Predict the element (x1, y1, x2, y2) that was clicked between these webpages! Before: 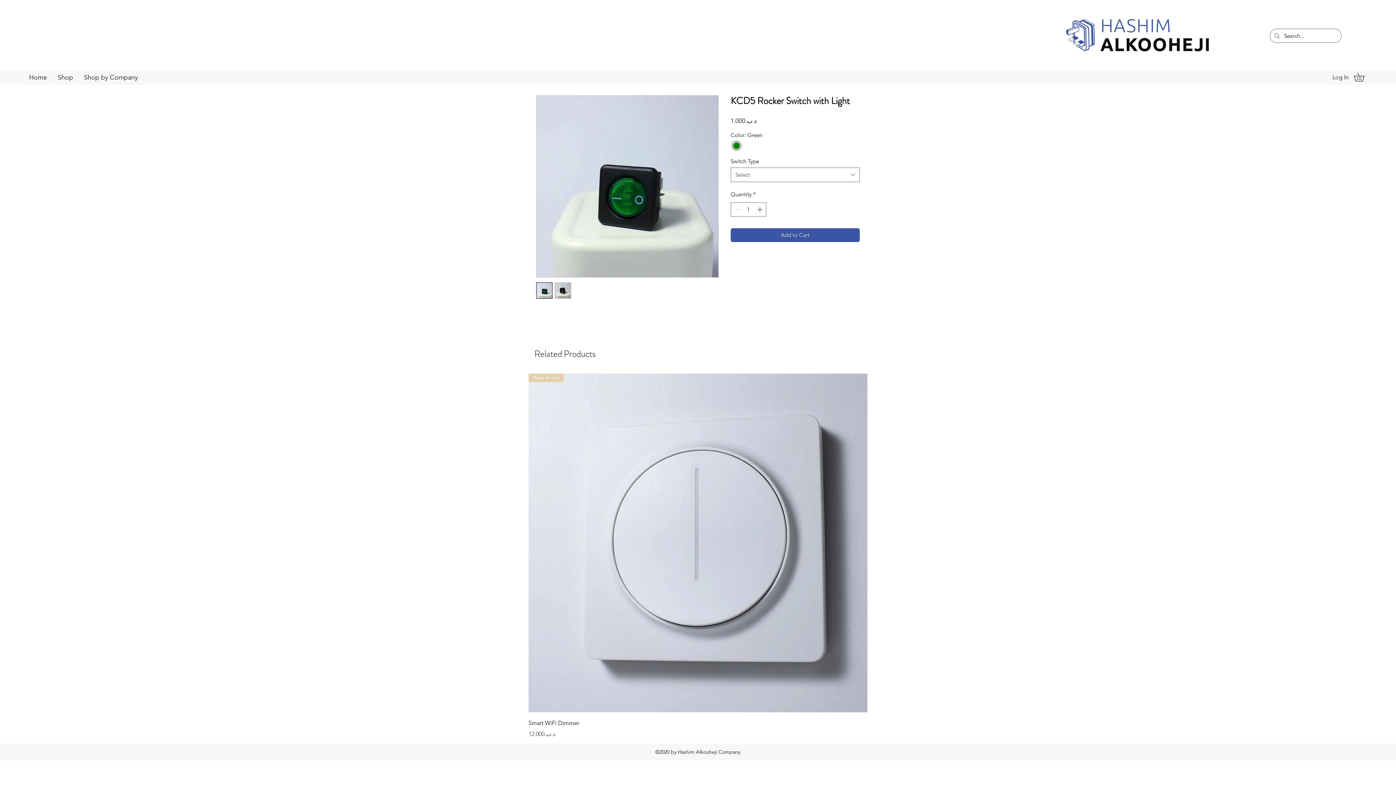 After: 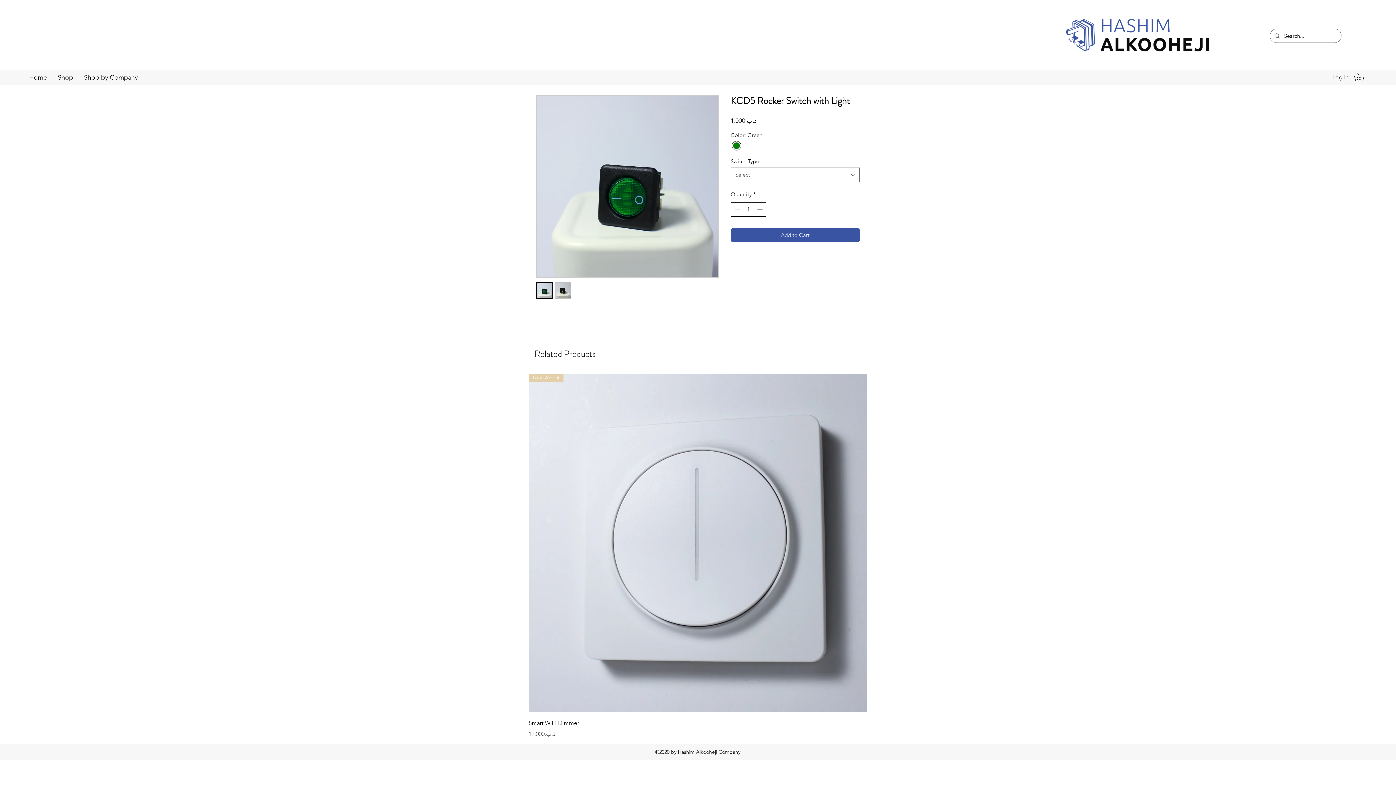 Action: bbox: (755, 202, 765, 216) label: Increment